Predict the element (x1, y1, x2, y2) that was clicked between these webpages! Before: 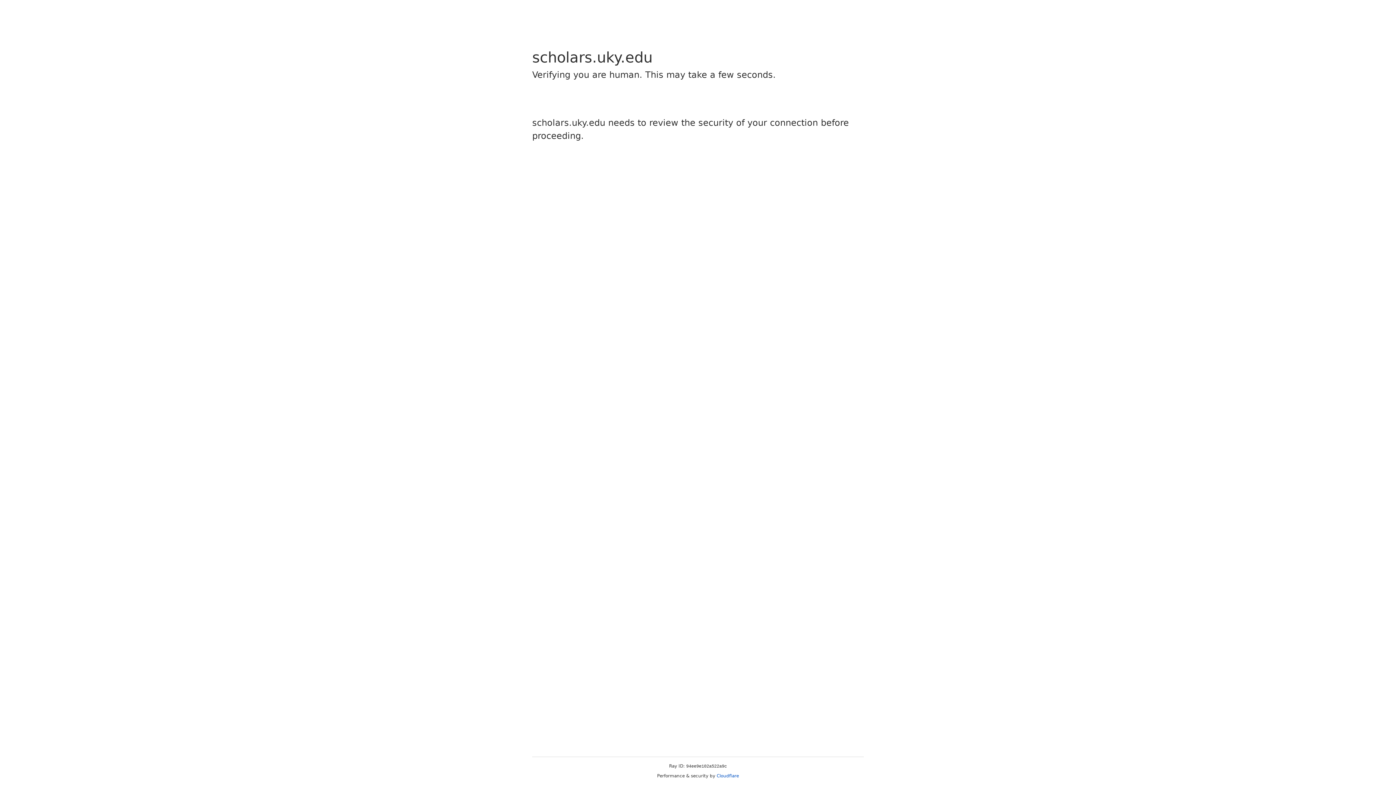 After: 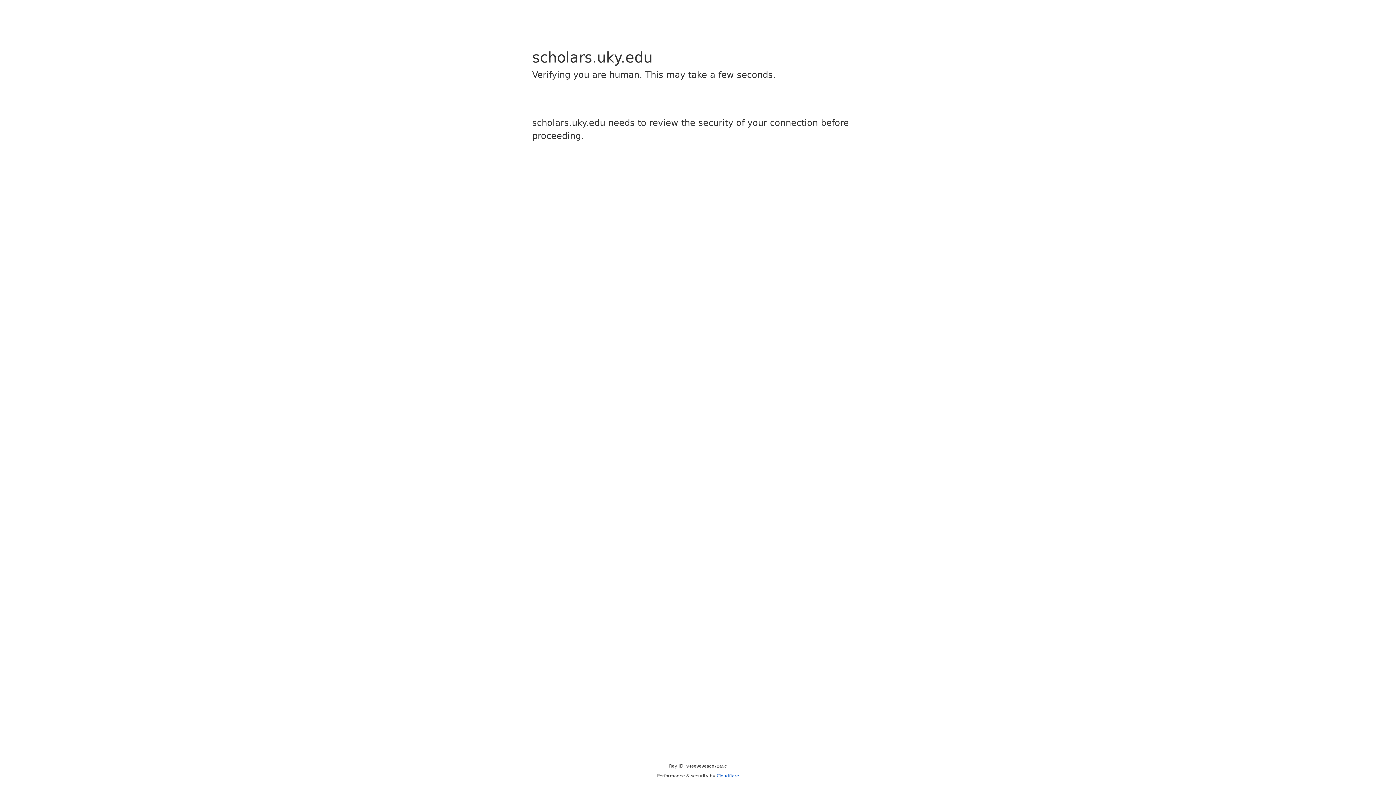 Action: bbox: (716, 773, 739, 778) label: Cloudflare